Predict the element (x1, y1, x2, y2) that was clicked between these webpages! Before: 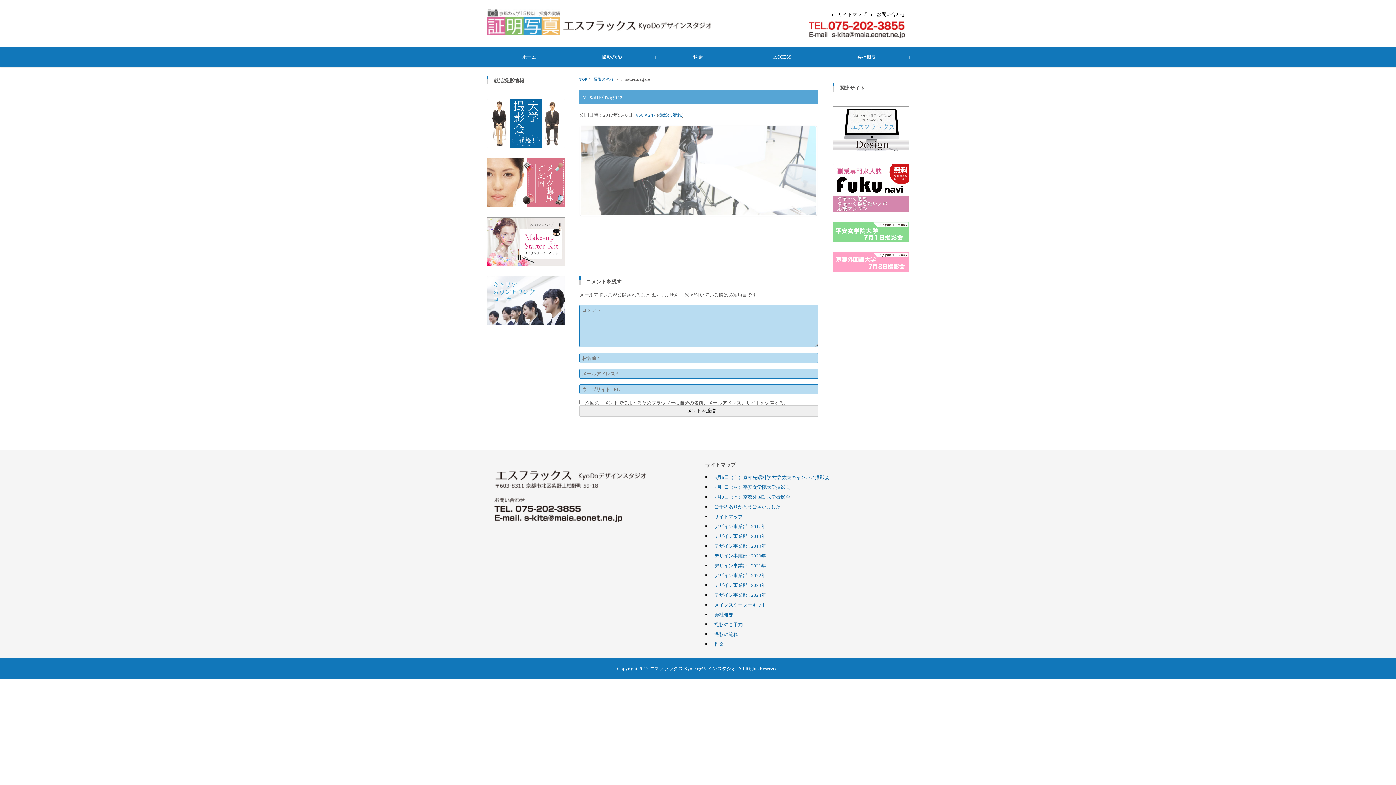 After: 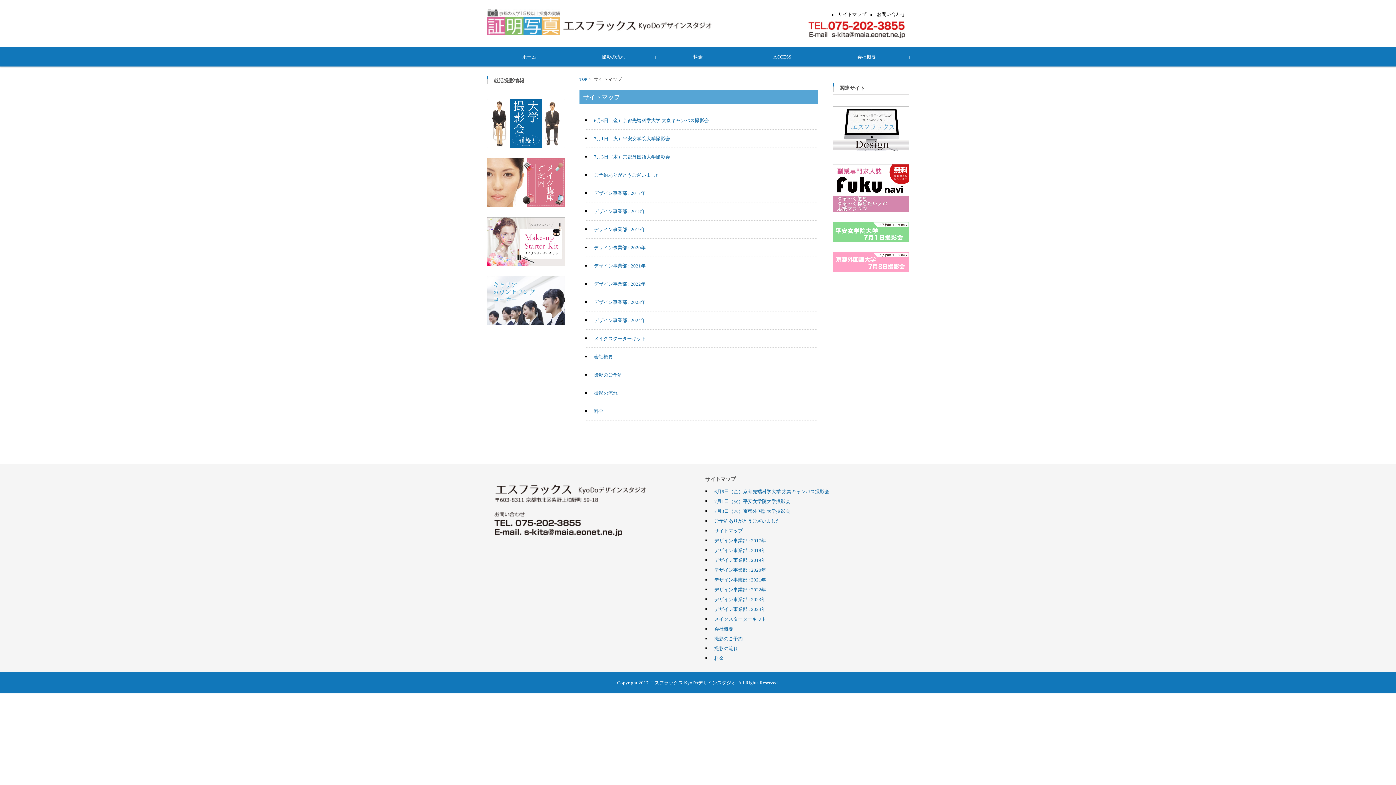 Action: label: サイトマップ bbox: (827, 7, 866, 20)